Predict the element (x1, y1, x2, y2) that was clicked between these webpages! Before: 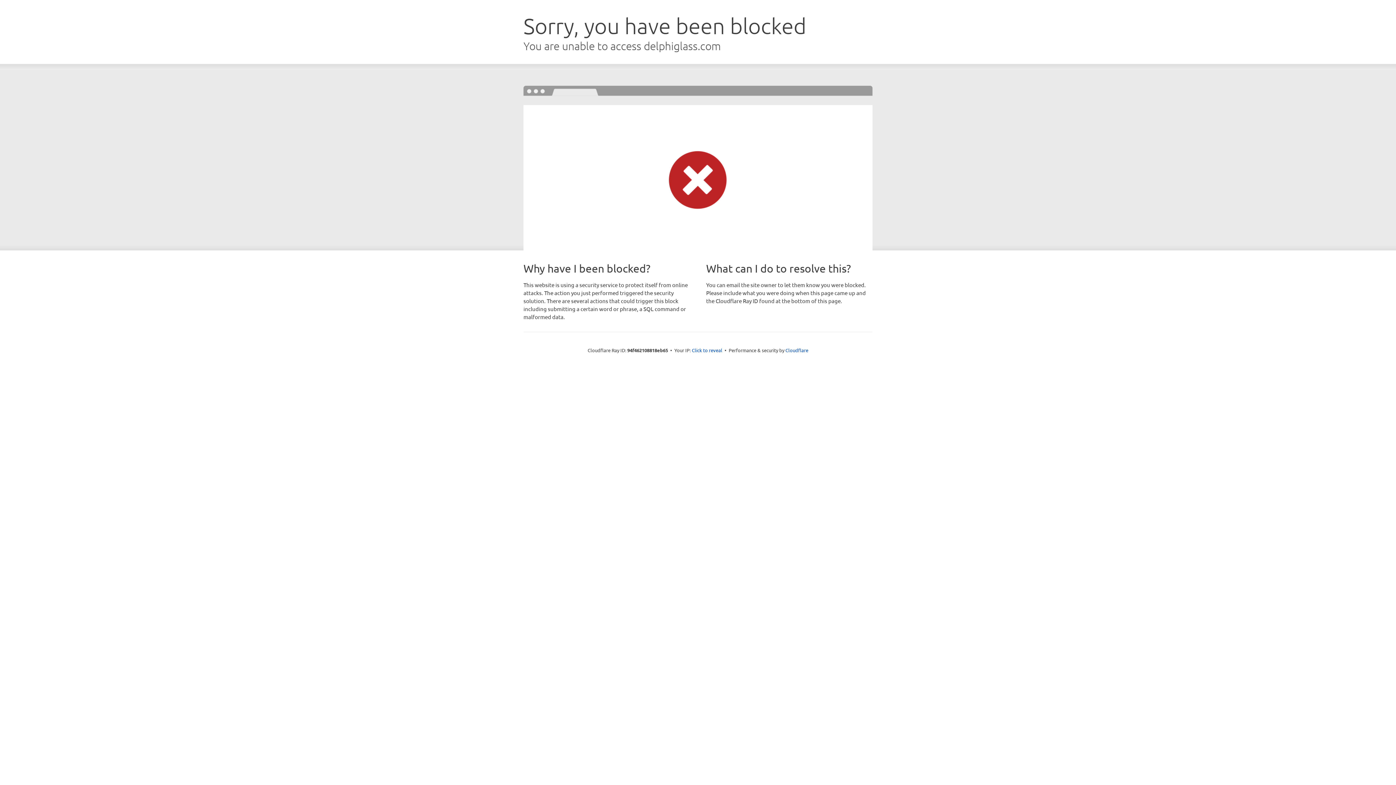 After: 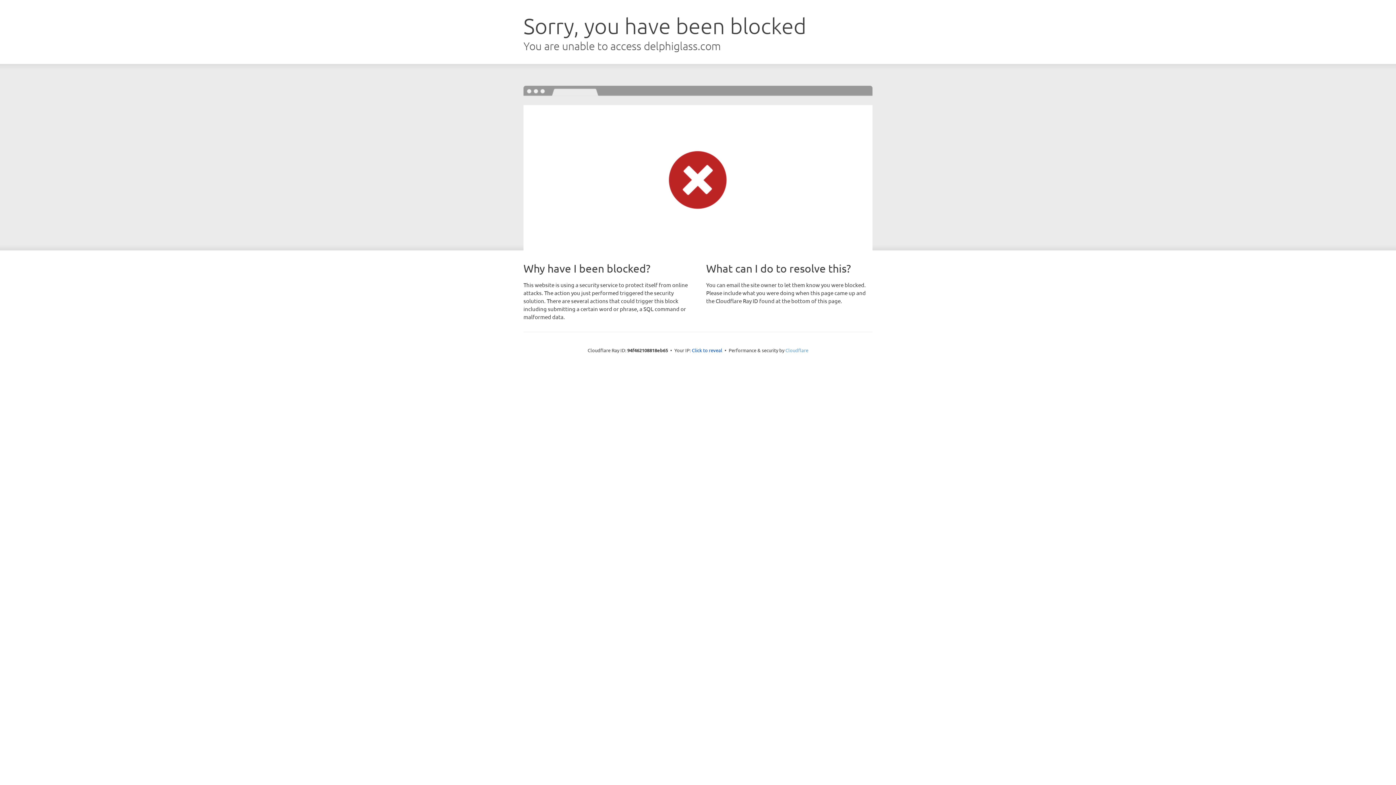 Action: label: Cloudflare bbox: (785, 347, 808, 353)